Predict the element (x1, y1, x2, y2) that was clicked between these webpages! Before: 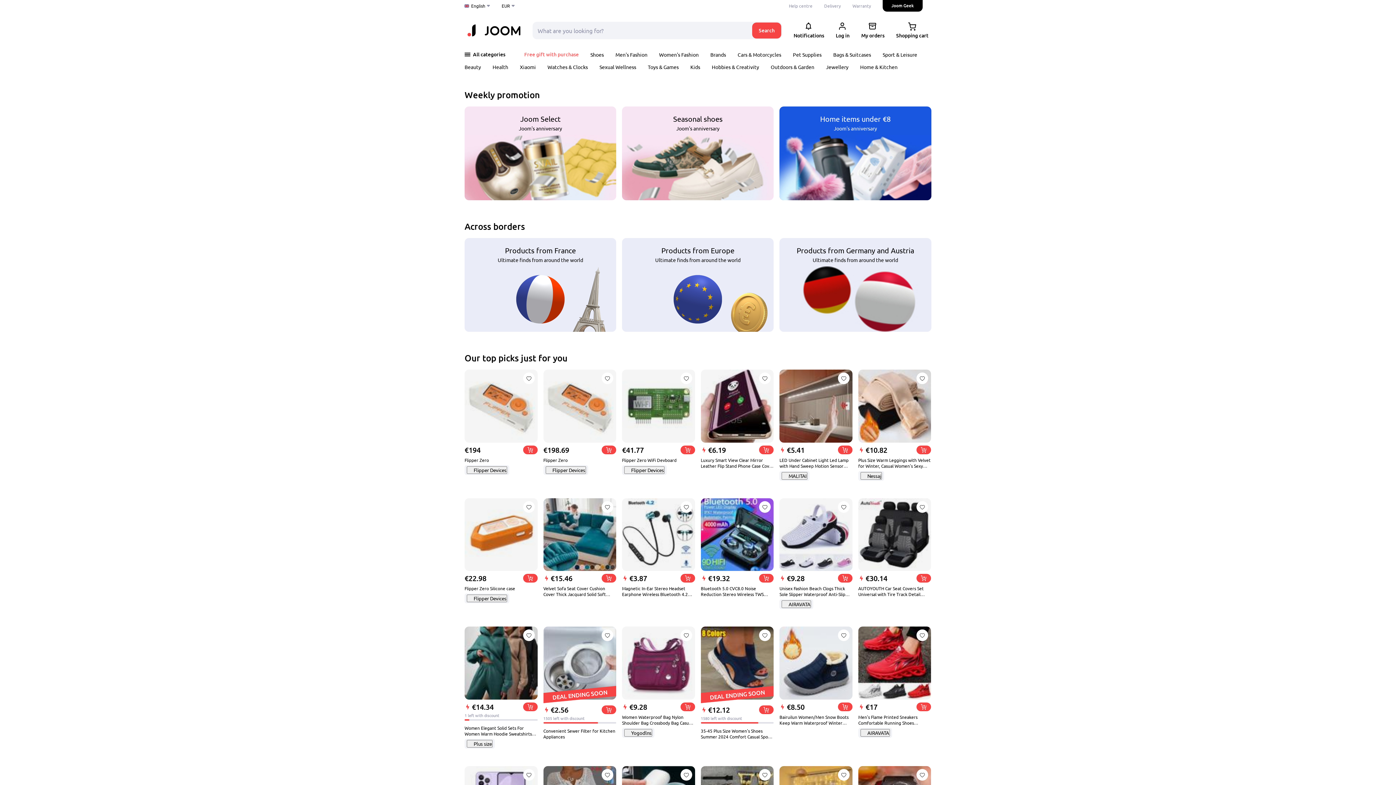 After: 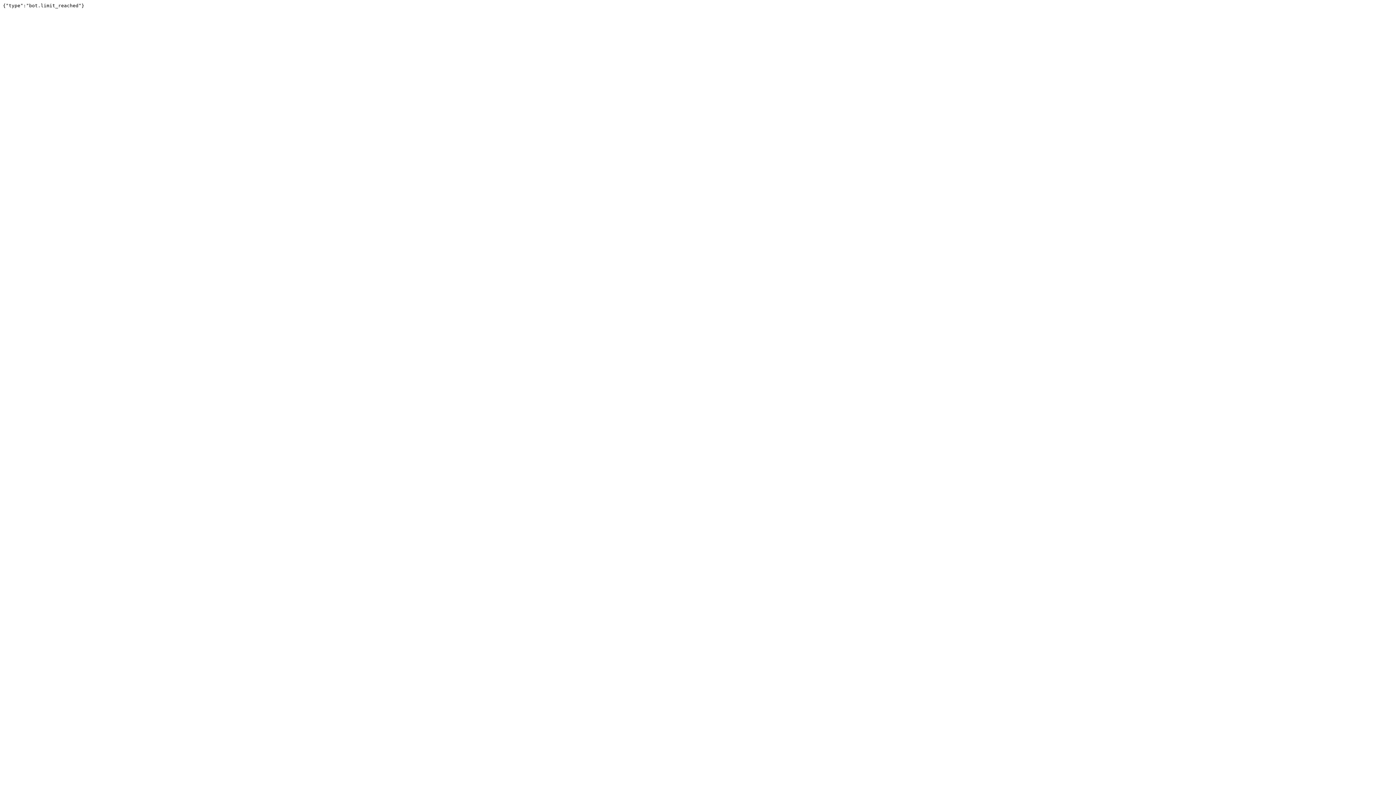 Action: label: €22.98
Flipper Zero Silicone case
Flipper Devices bbox: (464, 498, 537, 603)